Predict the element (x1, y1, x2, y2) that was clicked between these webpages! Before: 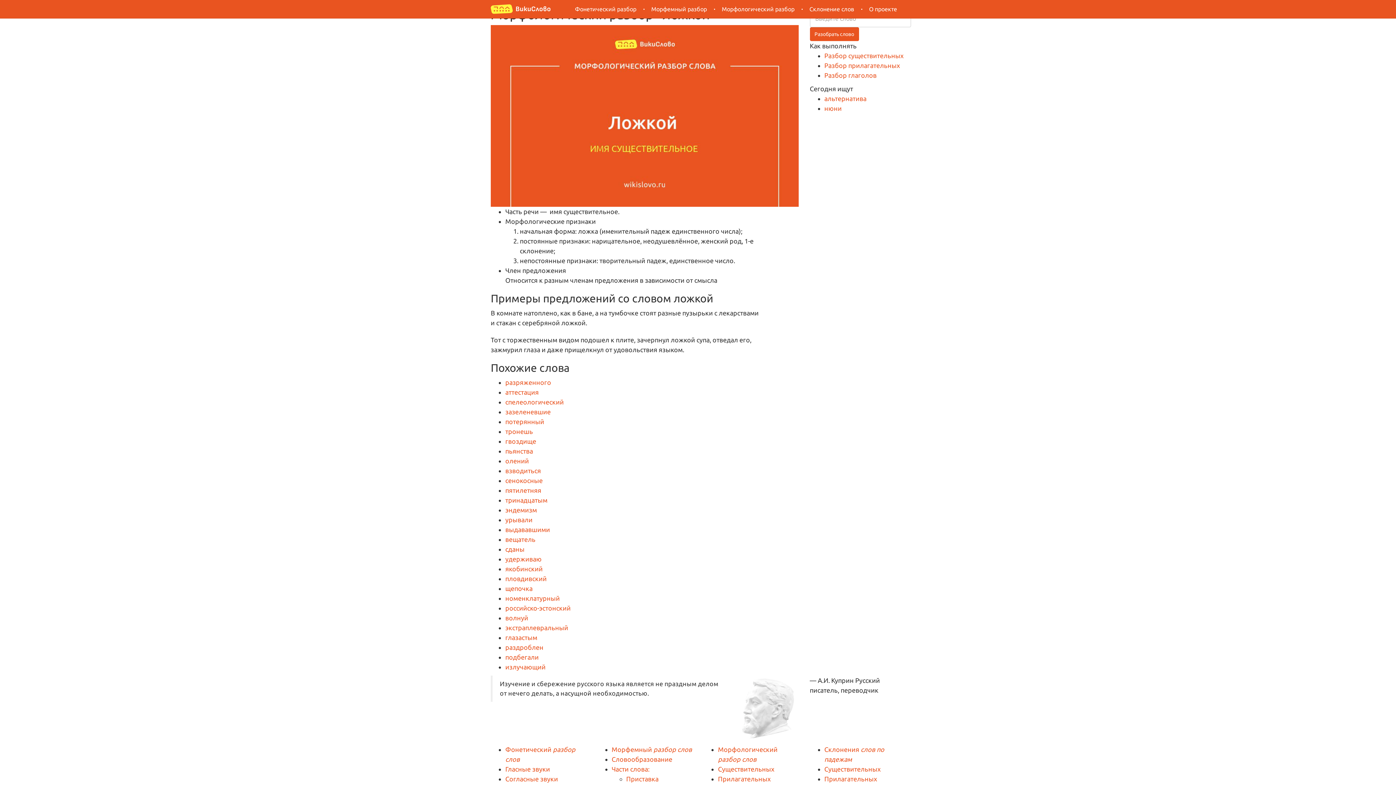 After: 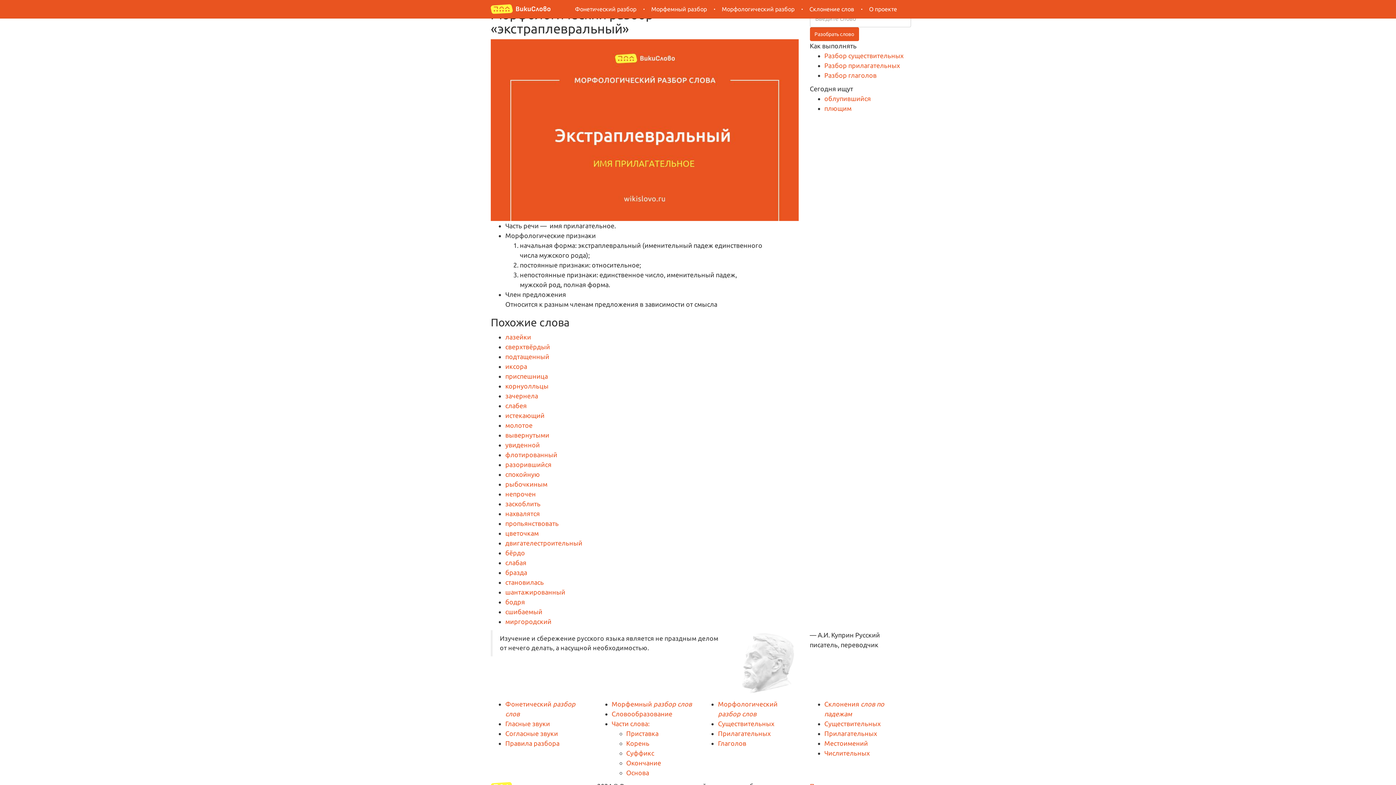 Action: label: экстраплевральный bbox: (505, 624, 568, 631)